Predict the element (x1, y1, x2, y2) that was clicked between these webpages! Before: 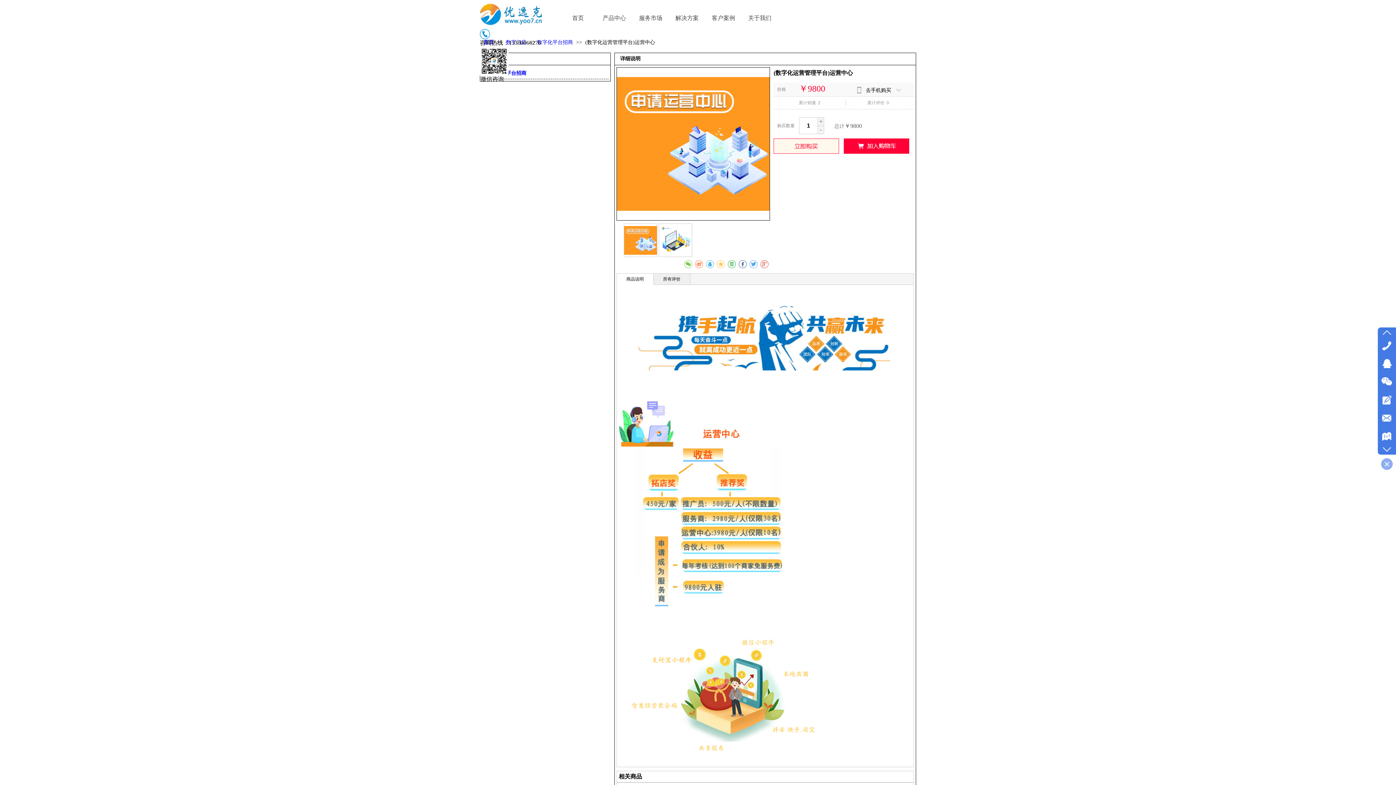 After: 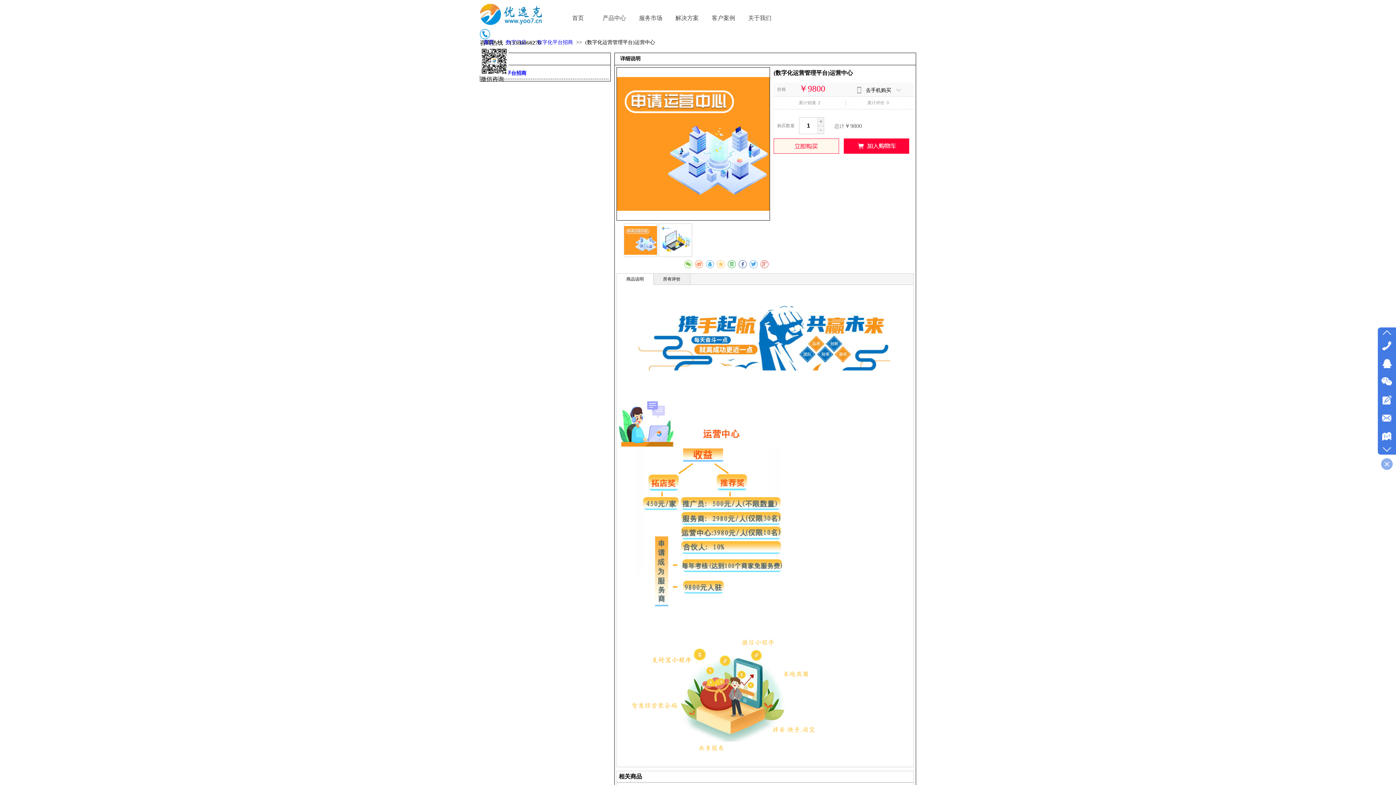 Action: bbox: (620, 56, 640, 61) label: 详细说明